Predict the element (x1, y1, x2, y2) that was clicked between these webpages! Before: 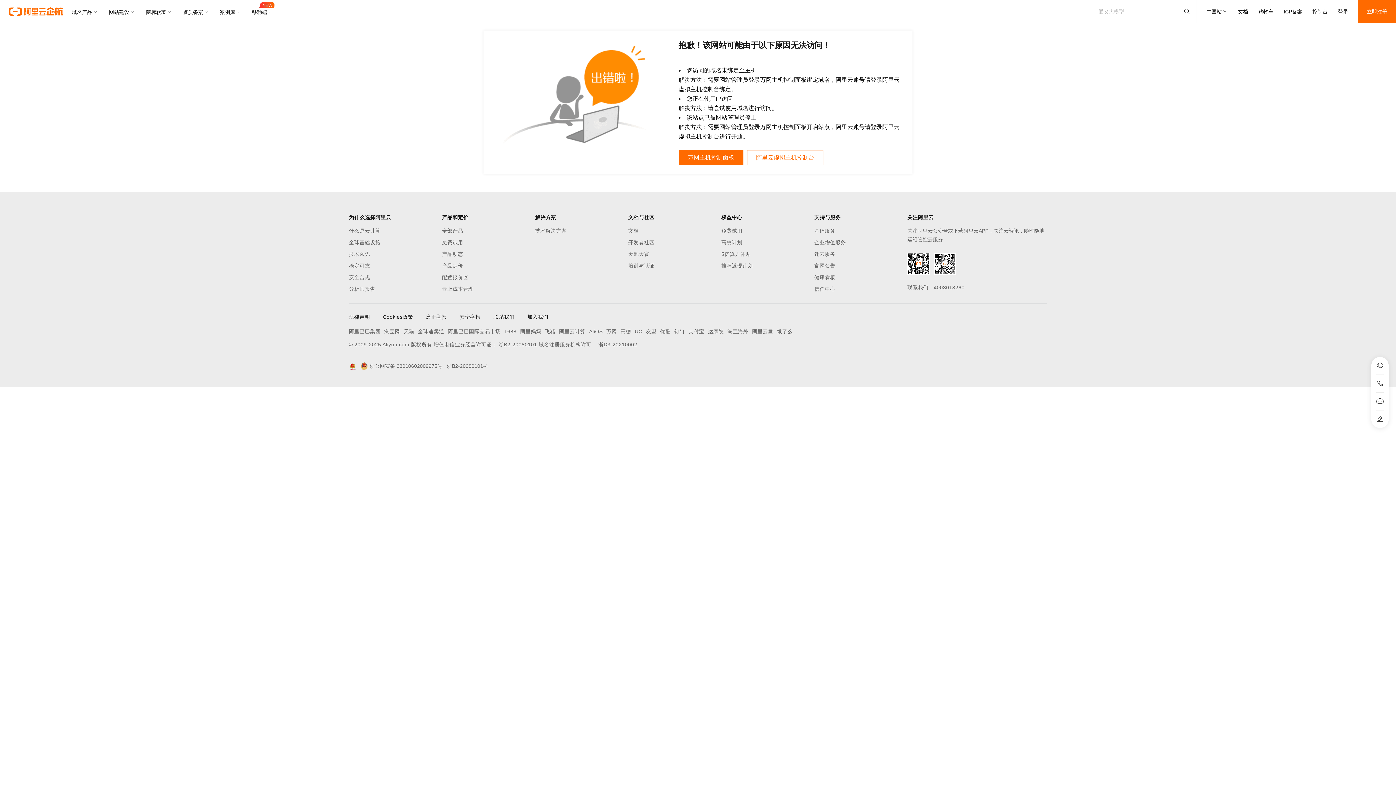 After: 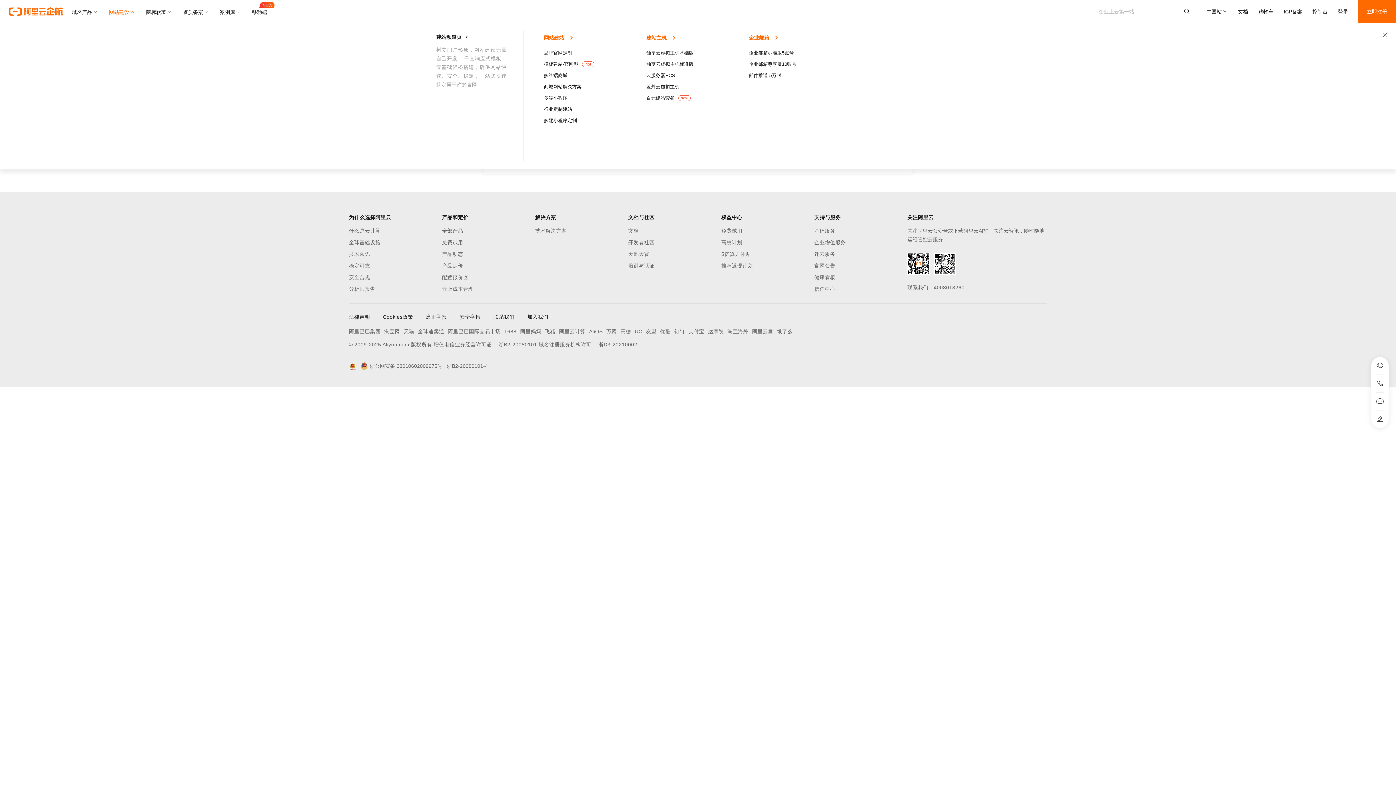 Action: bbox: (103, 0, 140, 23) label: 网站建设